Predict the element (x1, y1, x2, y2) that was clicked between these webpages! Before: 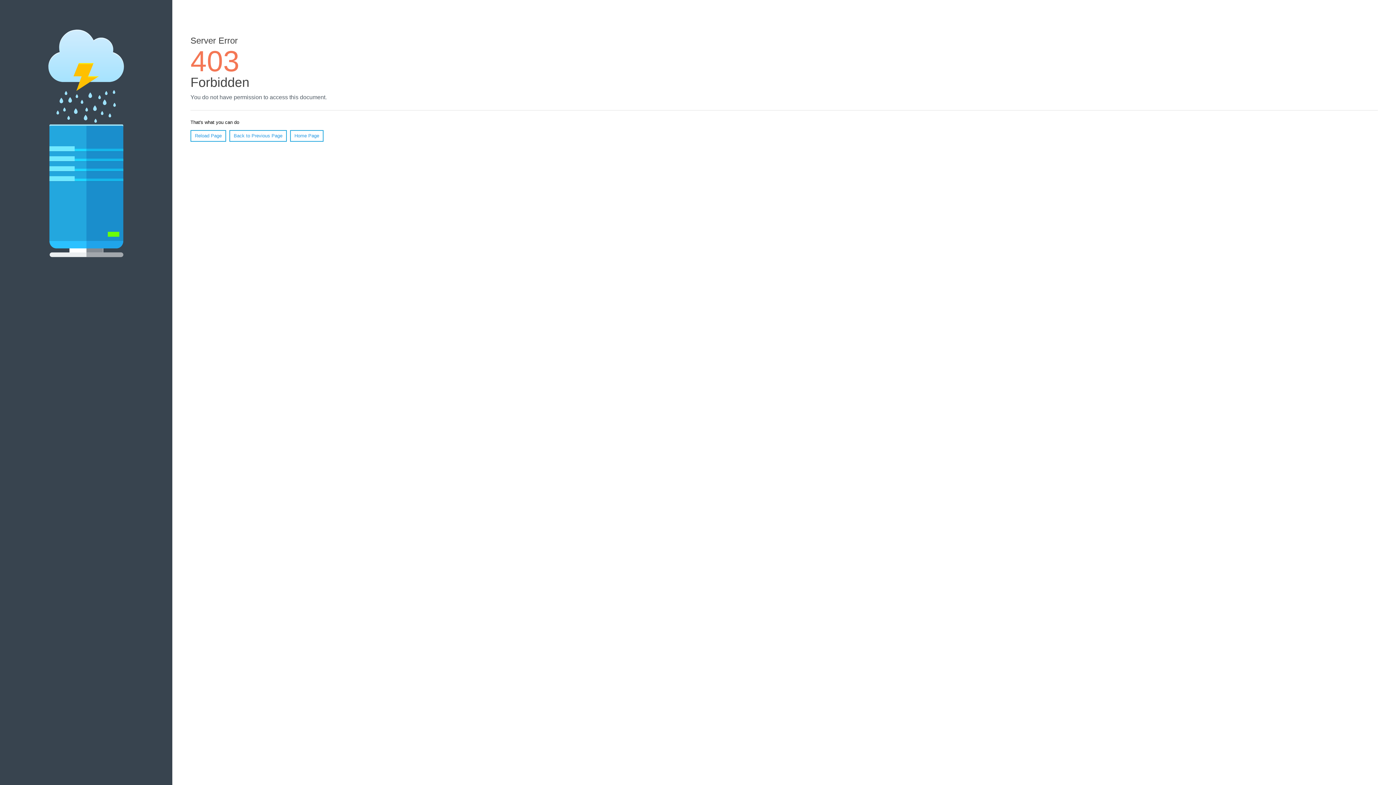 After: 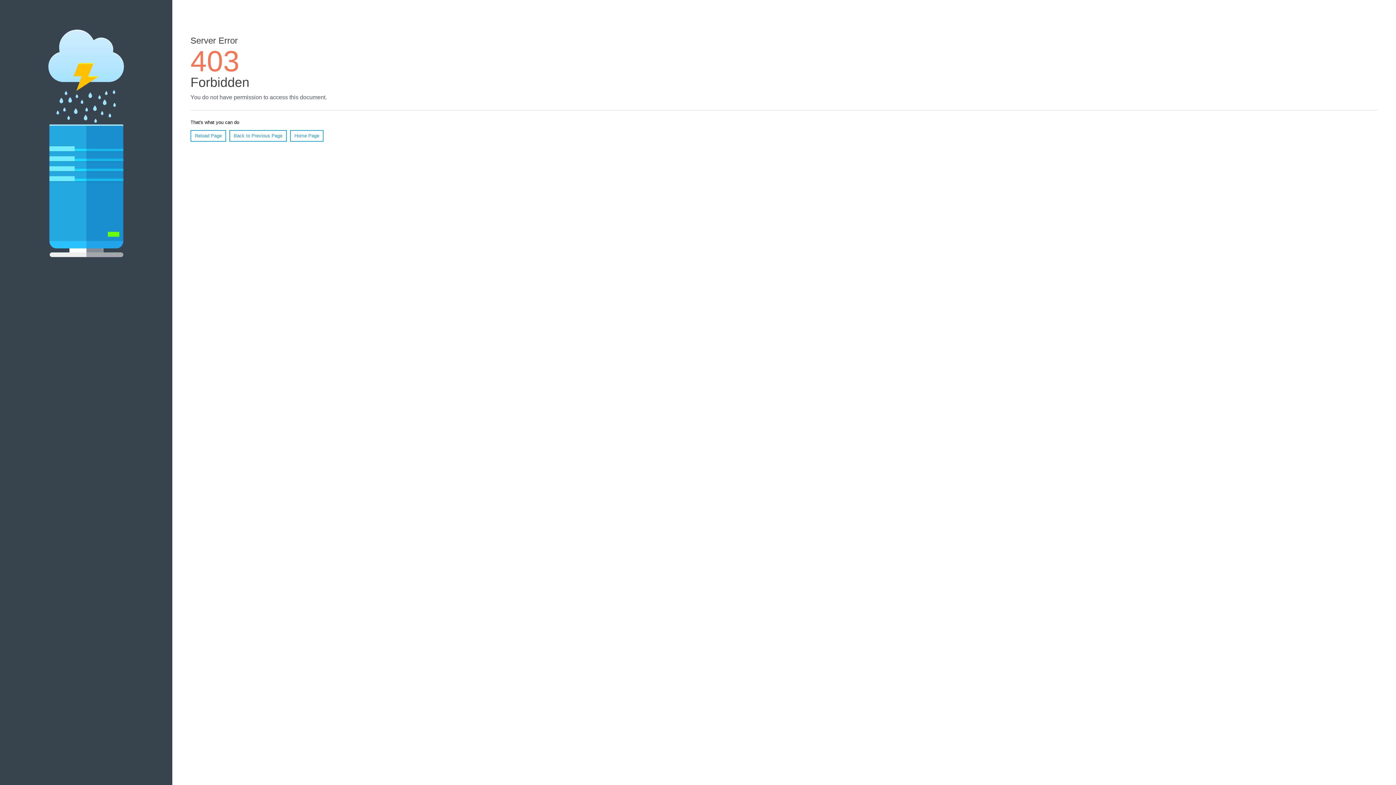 Action: label: Reload Page bbox: (190, 130, 226, 141)